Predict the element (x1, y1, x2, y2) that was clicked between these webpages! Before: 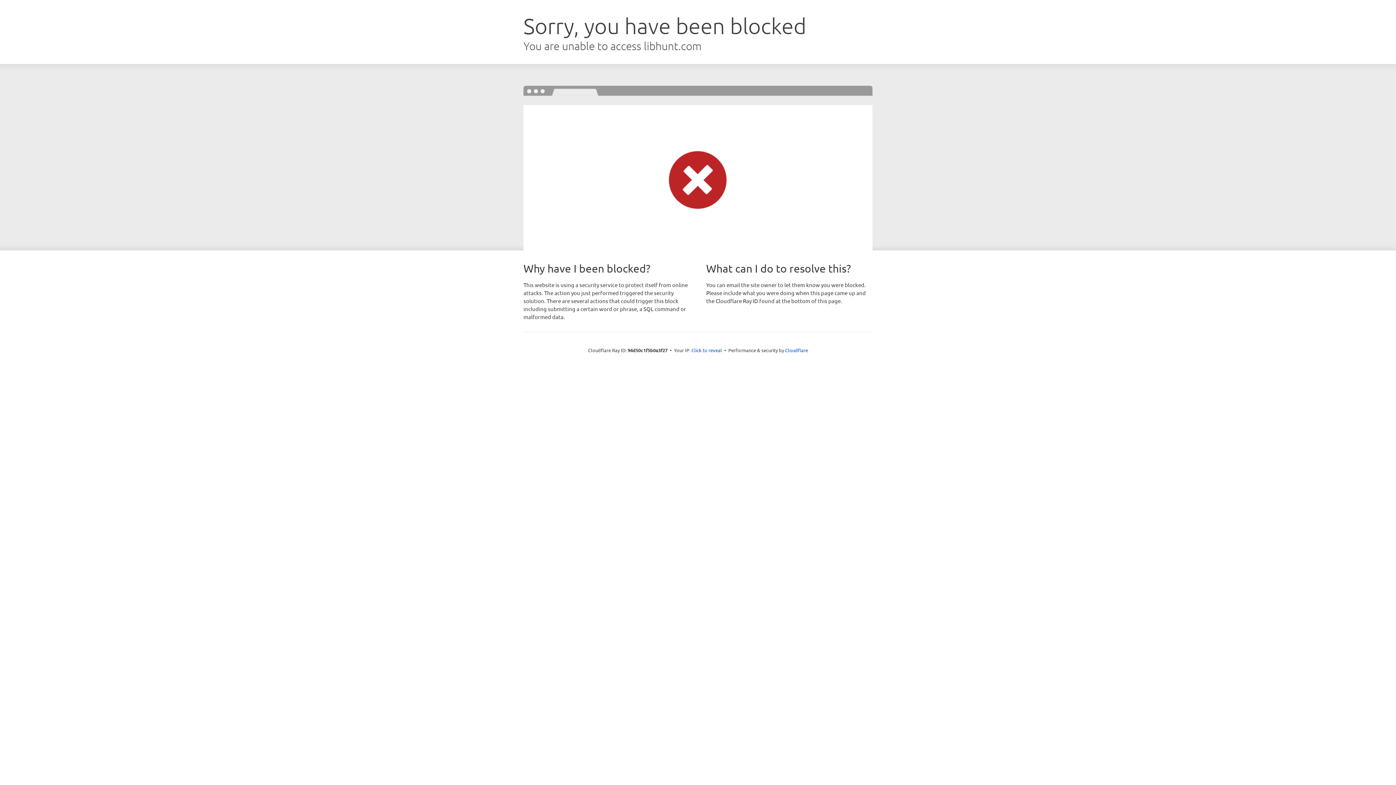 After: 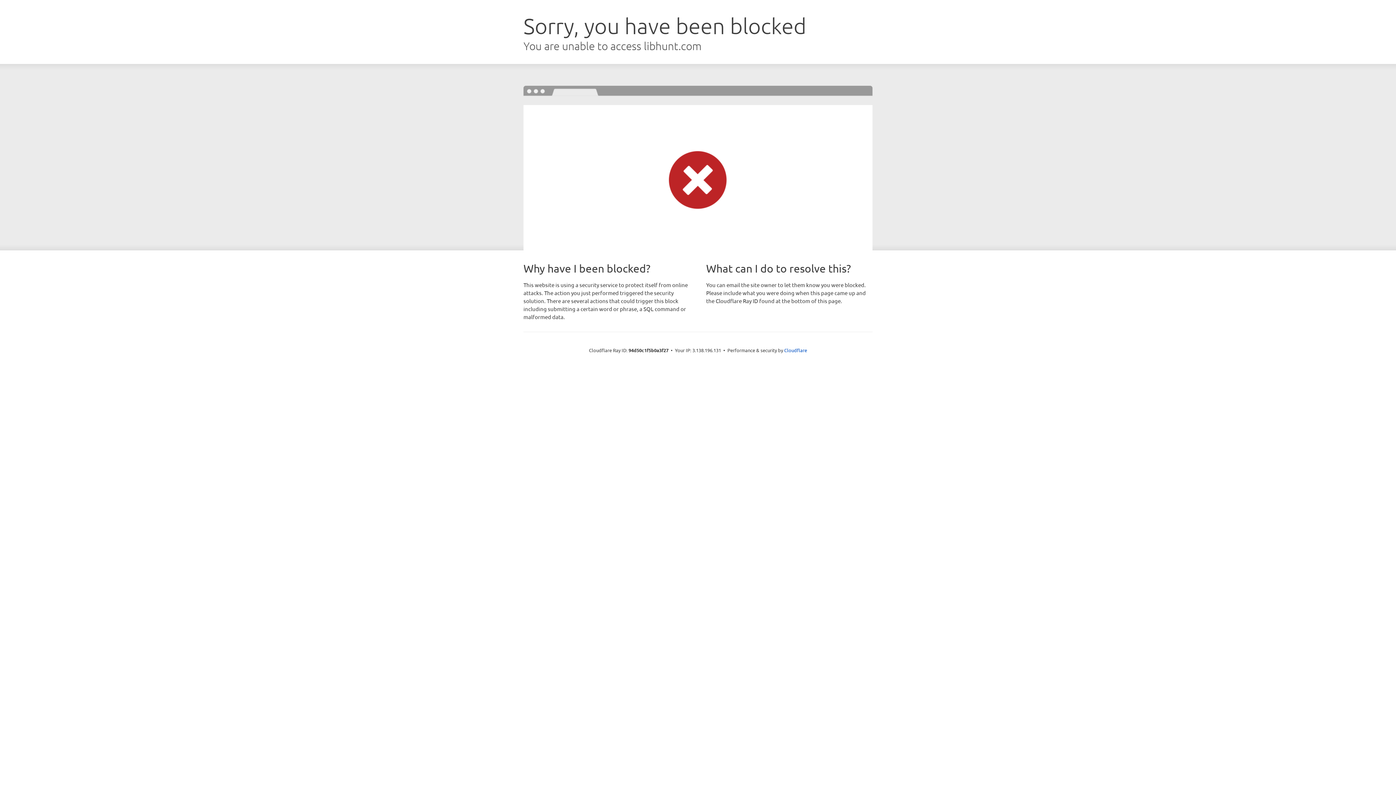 Action: bbox: (691, 346, 722, 353) label: Click to reveal